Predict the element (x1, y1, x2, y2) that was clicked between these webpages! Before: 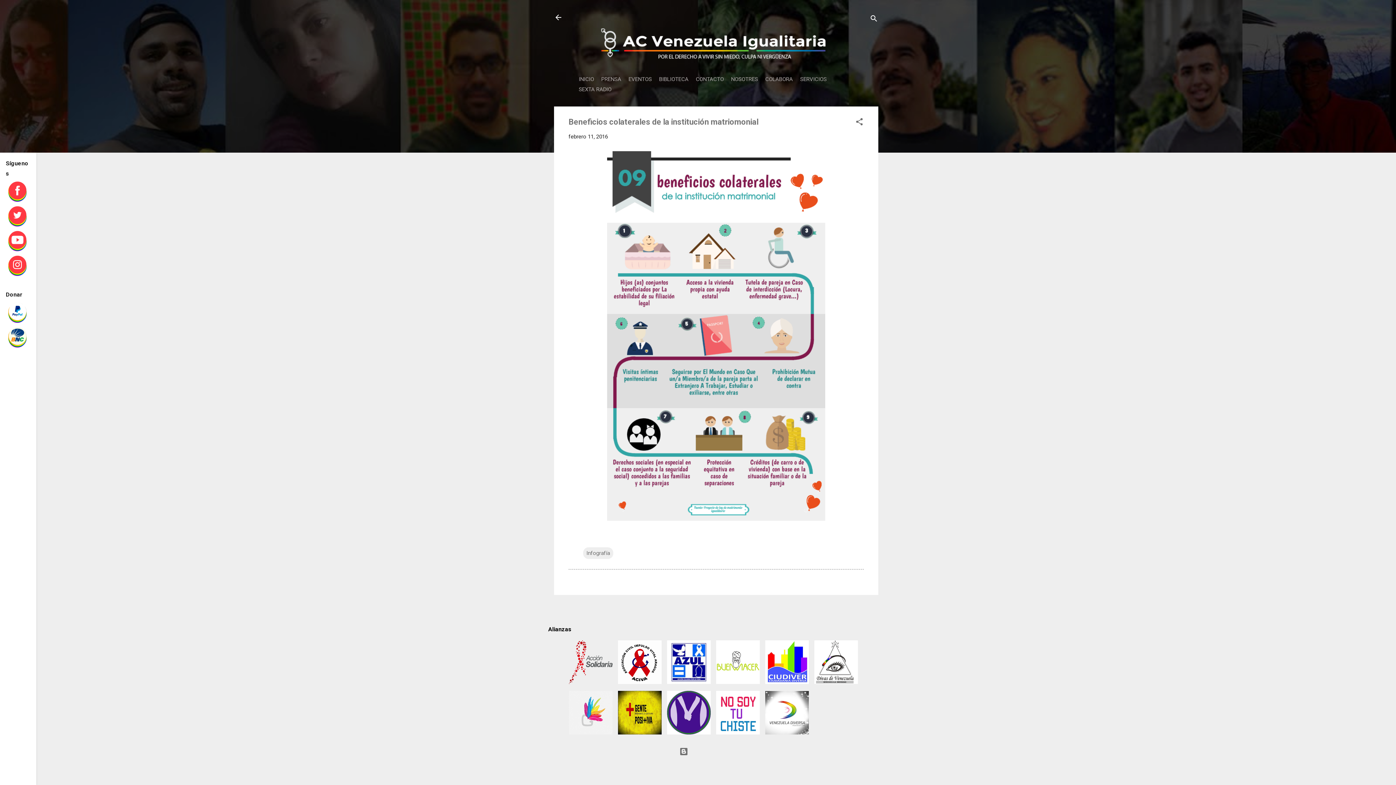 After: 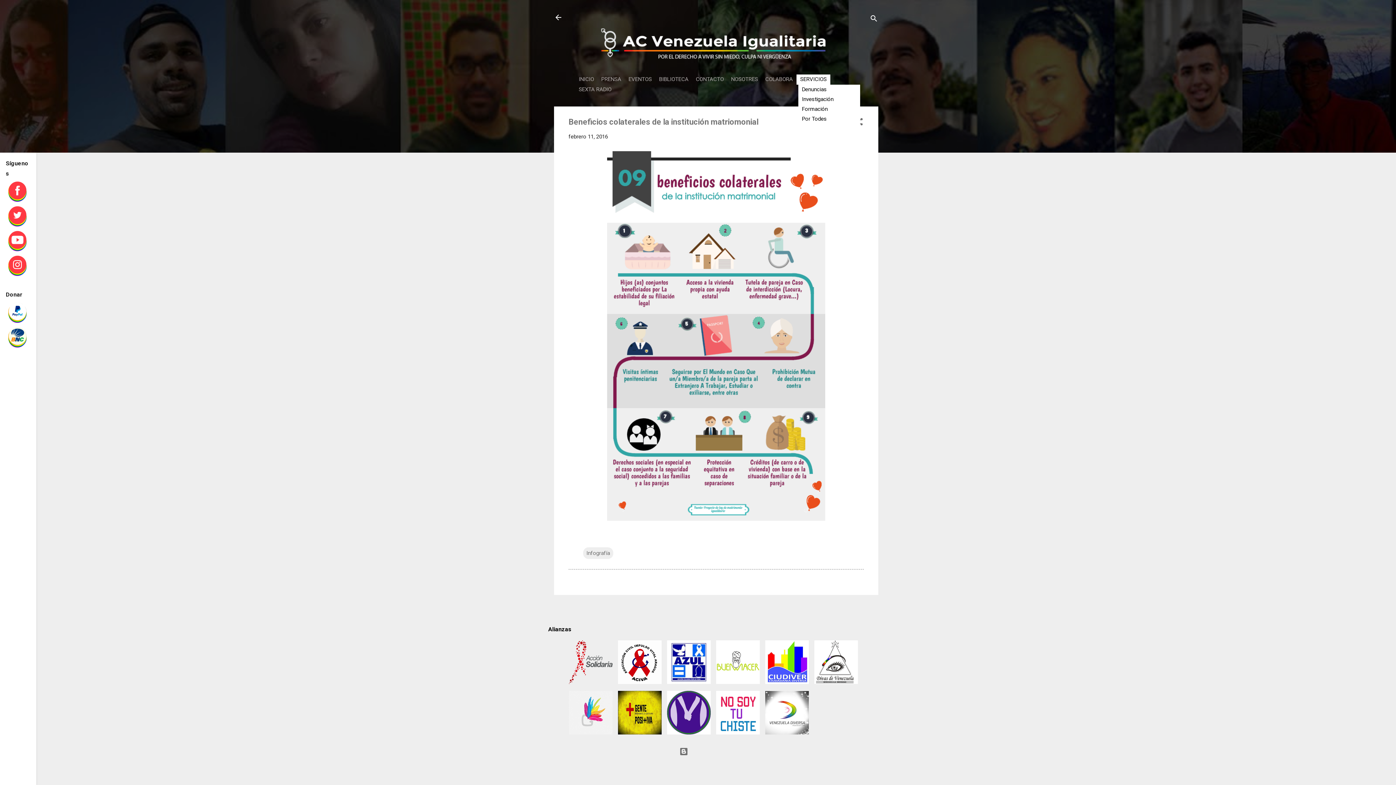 Action: label: SERVICIOS bbox: (796, 74, 830, 84)